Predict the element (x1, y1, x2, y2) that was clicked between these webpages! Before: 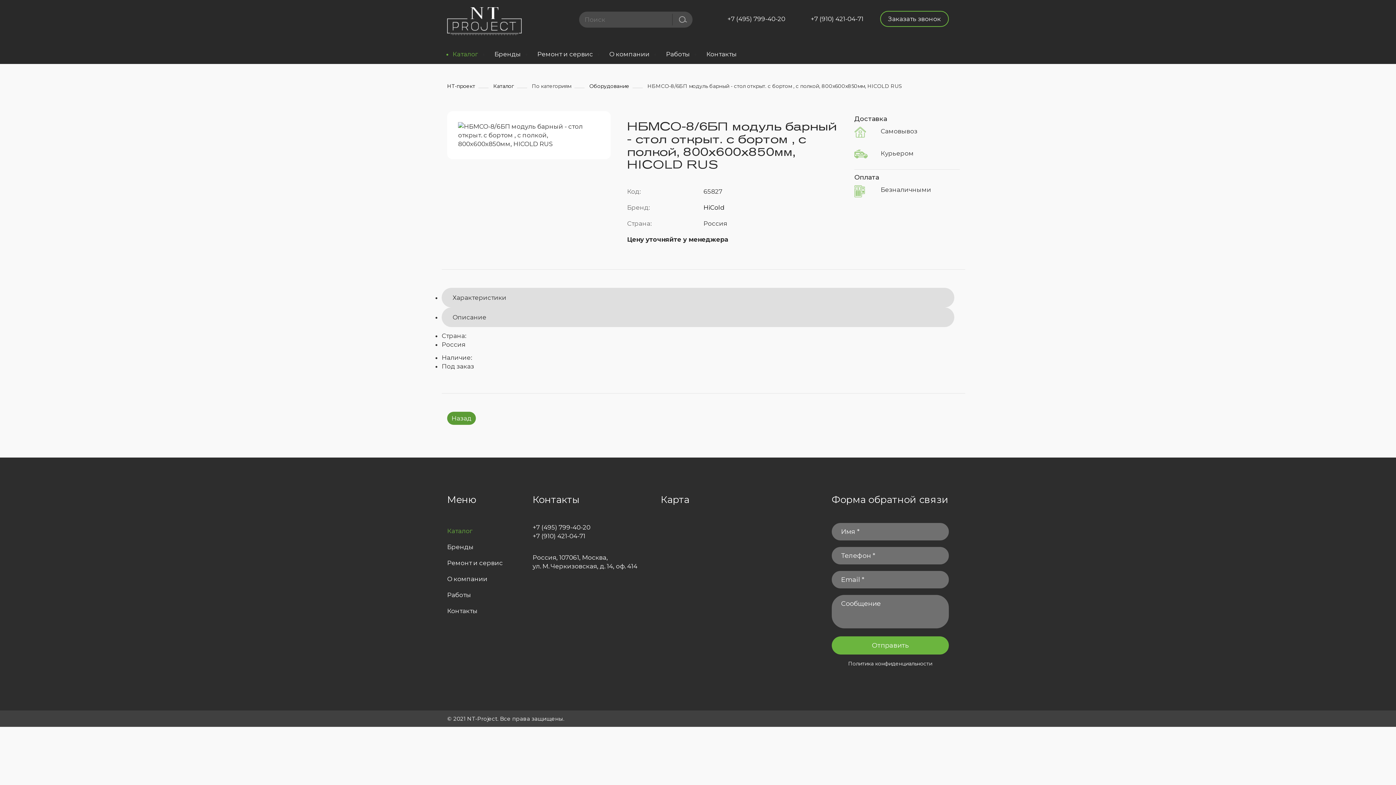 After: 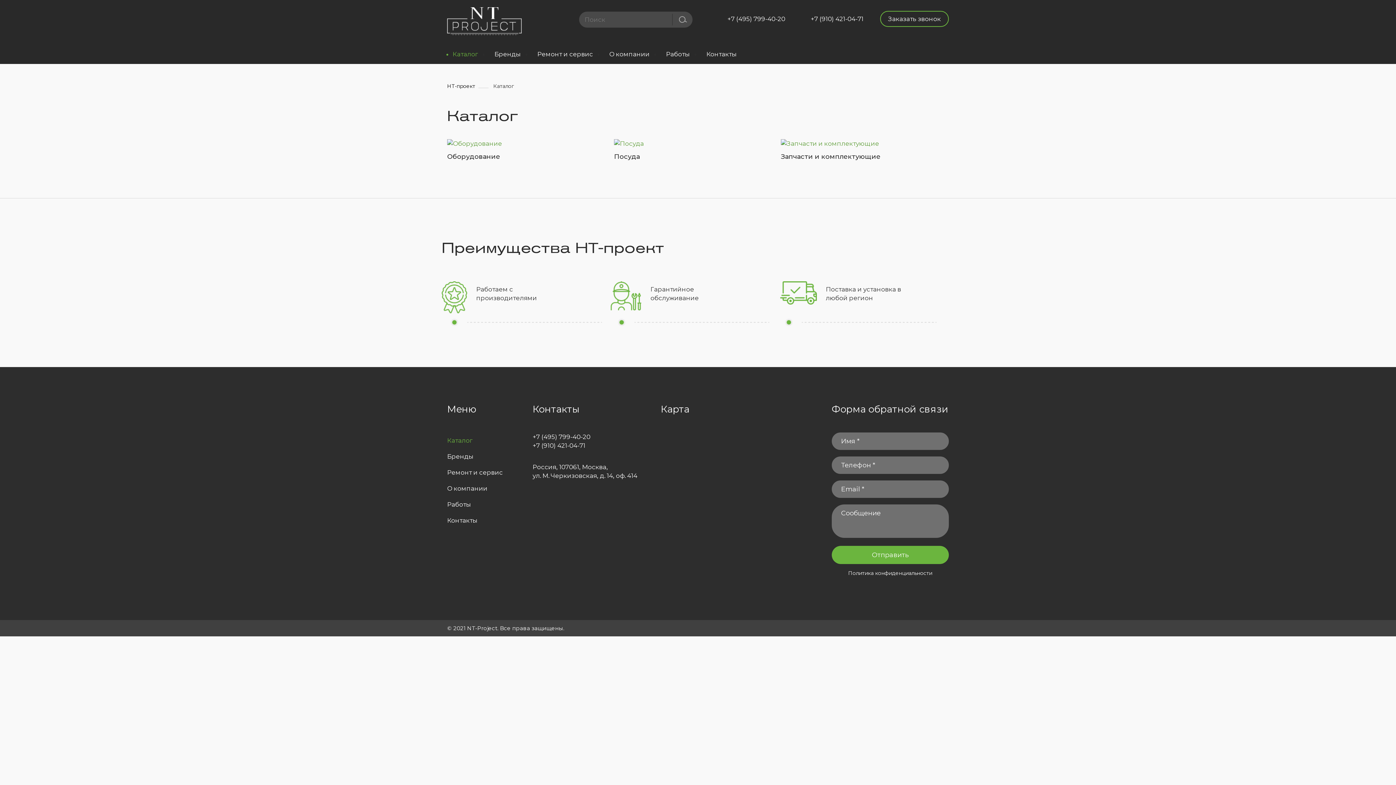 Action: bbox: (493, 82, 513, 89) label: Каталог